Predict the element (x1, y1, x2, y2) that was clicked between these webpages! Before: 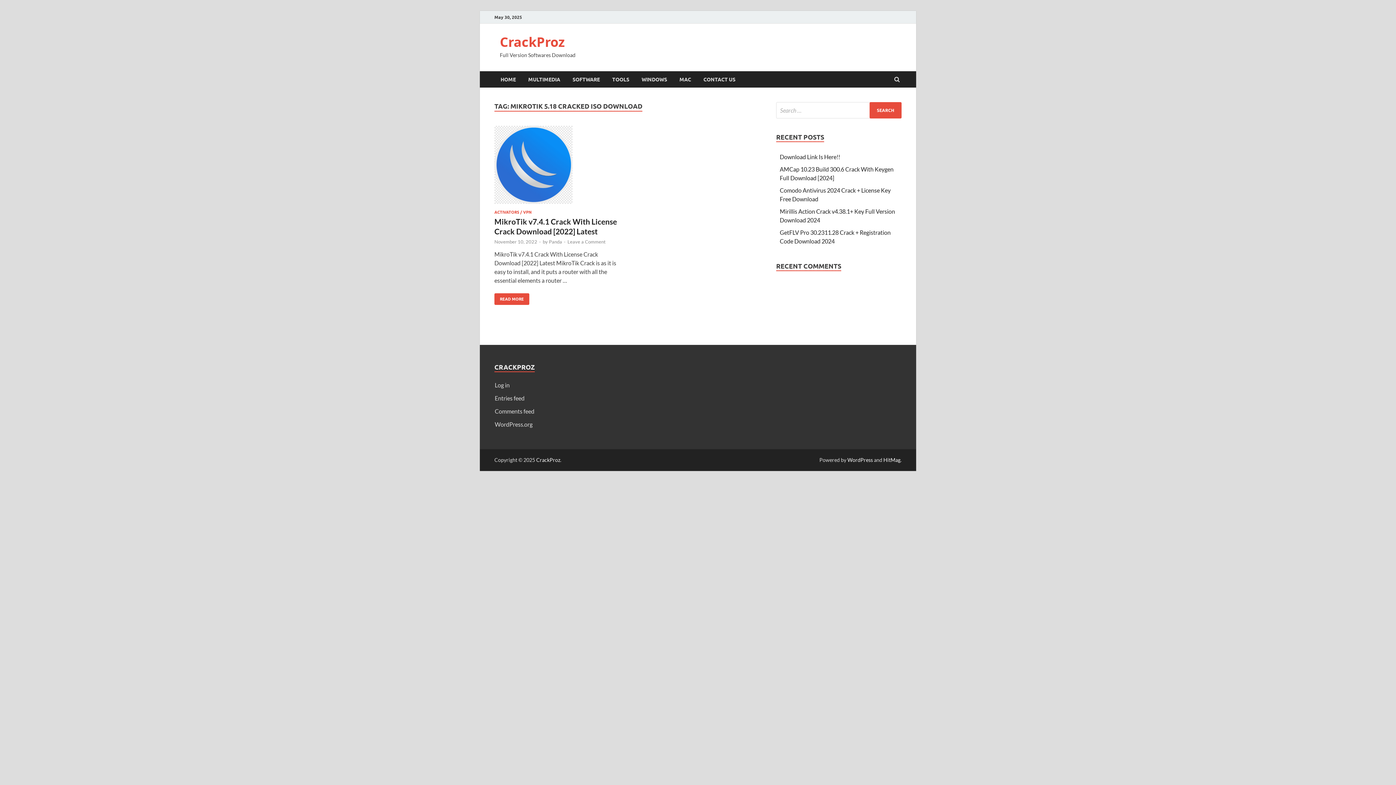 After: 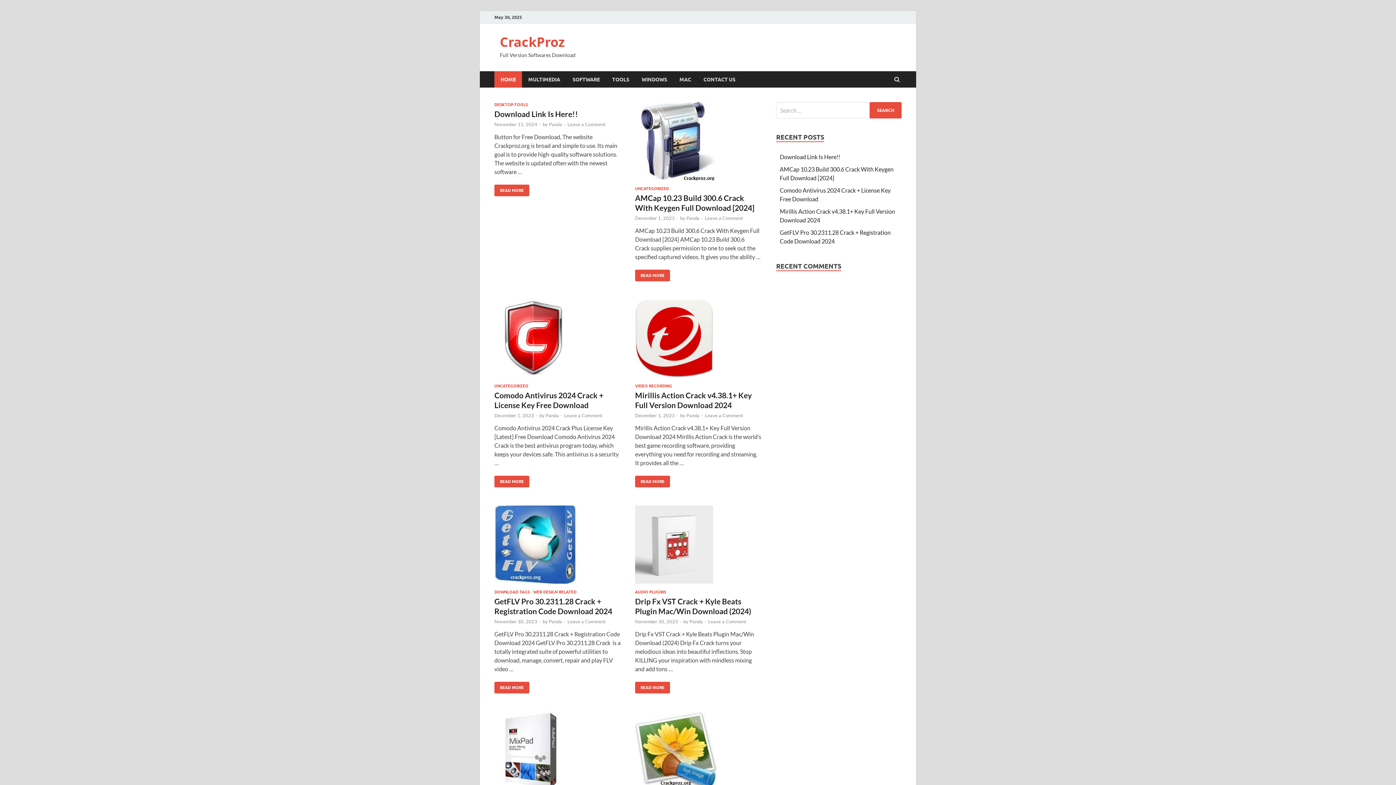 Action: bbox: (549, 238, 562, 244) label: Panda